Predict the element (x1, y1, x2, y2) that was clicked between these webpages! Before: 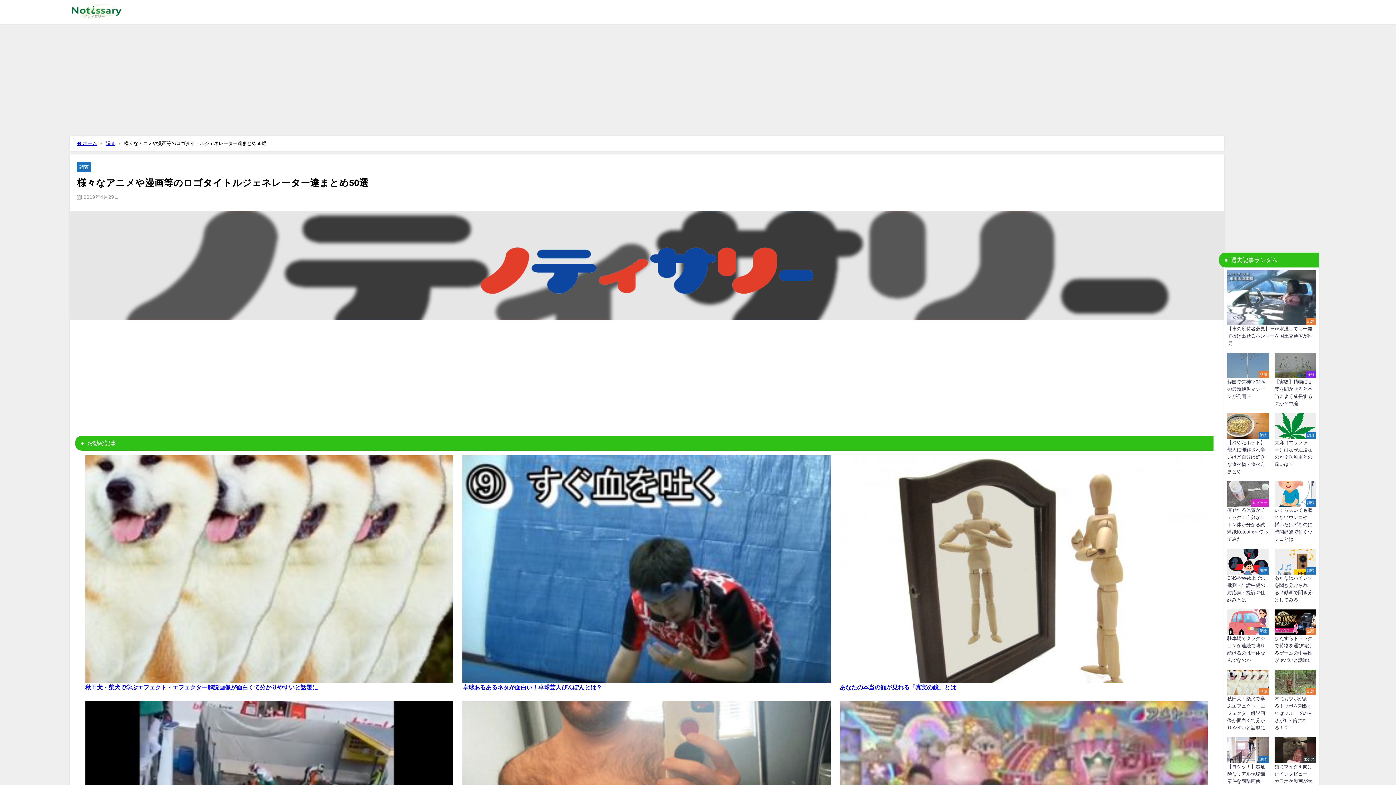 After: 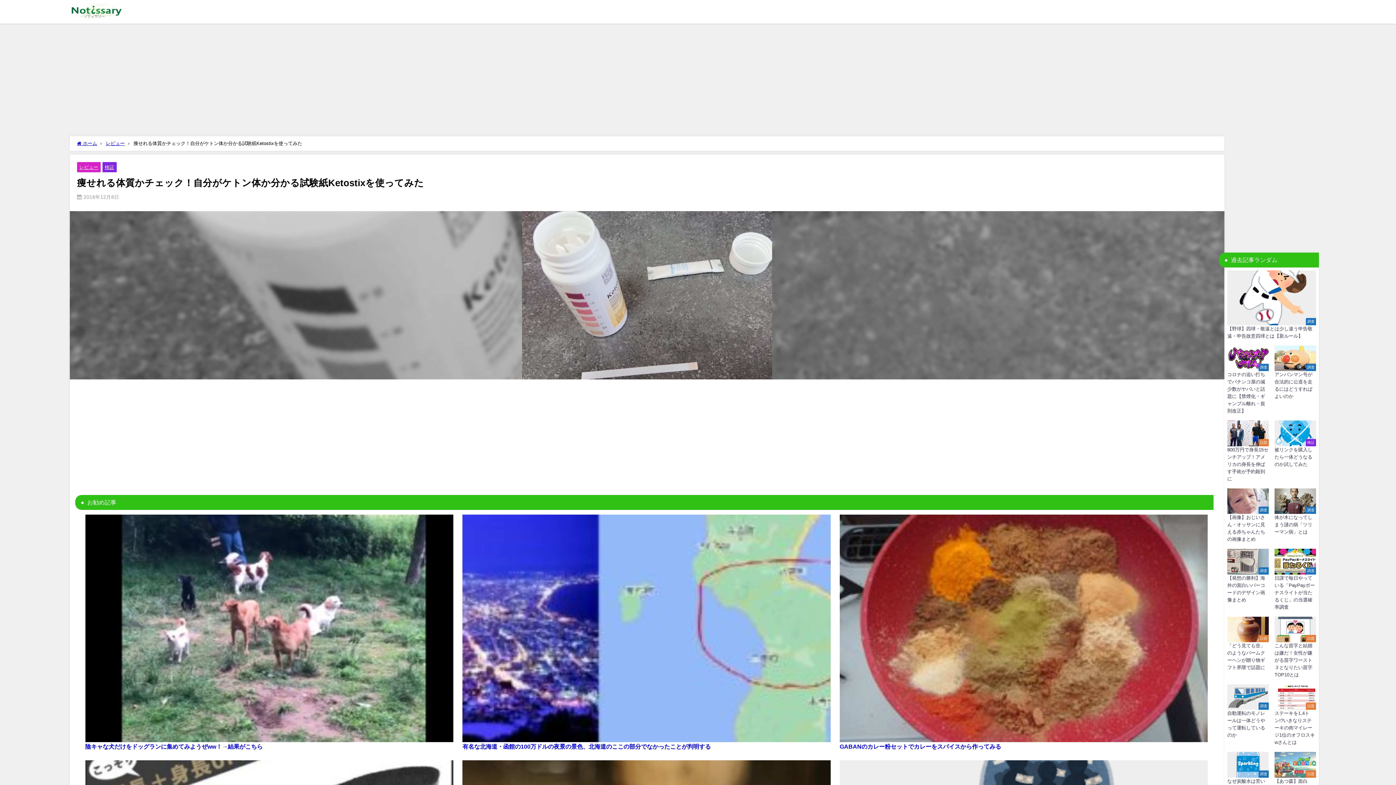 Action: label: レビュー
痩せれる体質かチェック！自分がケトン体か分かる試験紙Ketostixを使ってみた bbox: (1224, 478, 1272, 546)